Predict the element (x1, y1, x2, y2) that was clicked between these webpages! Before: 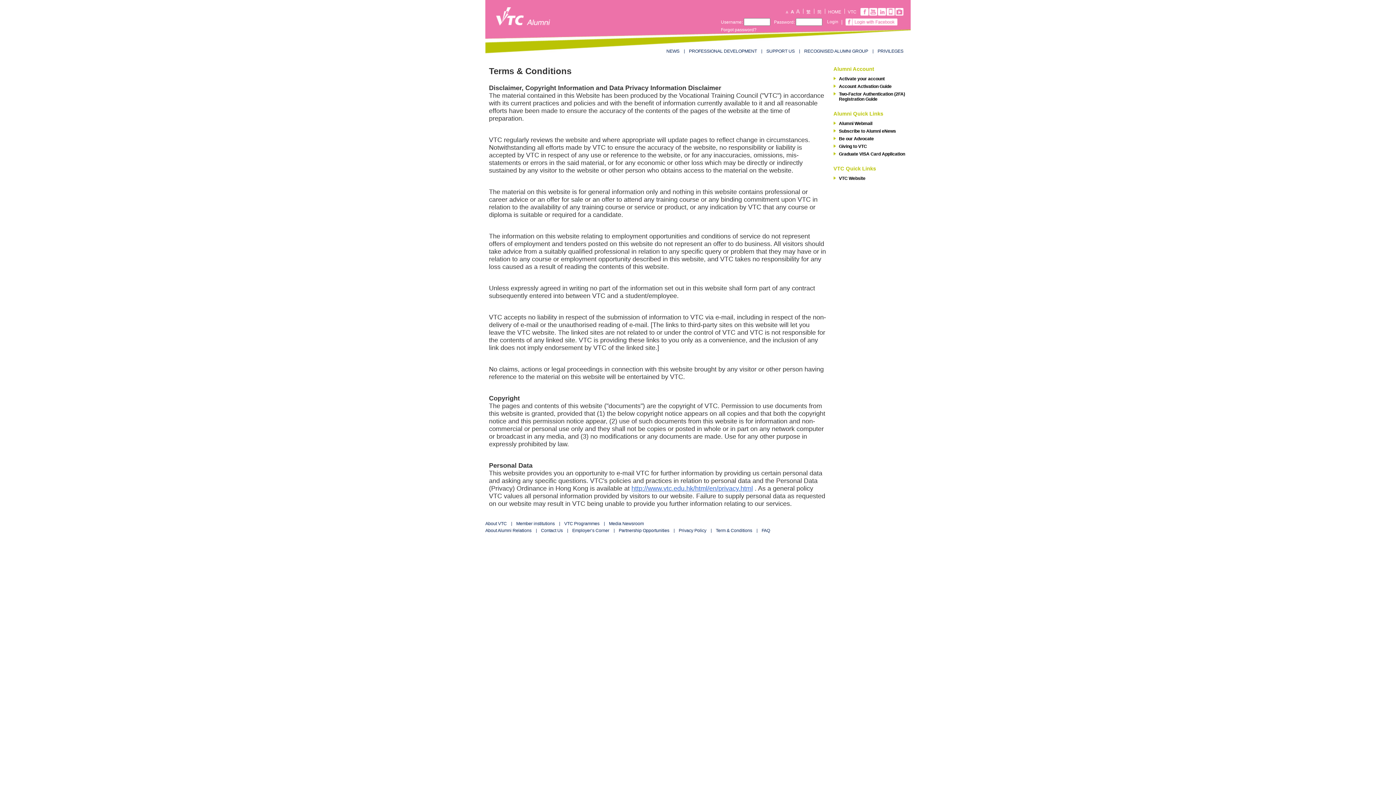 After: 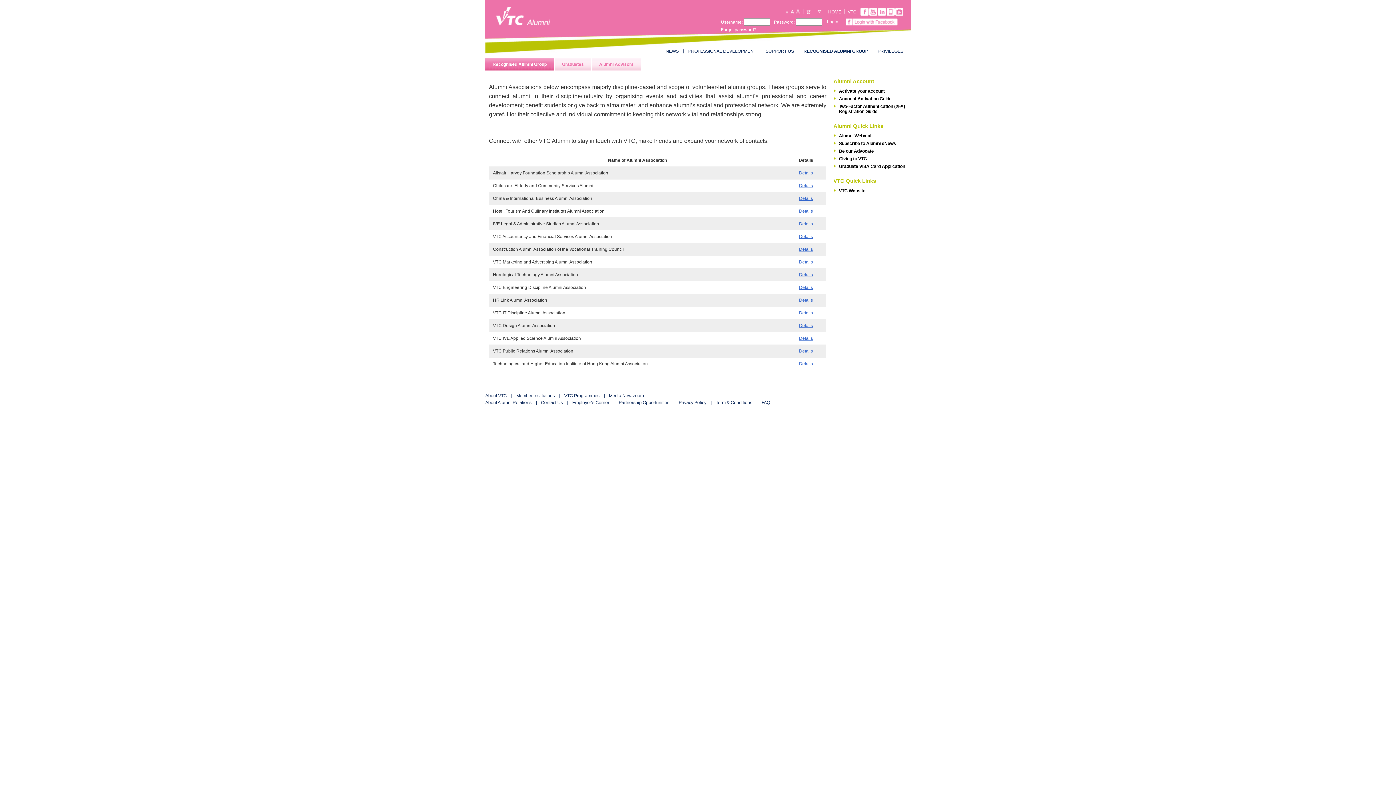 Action: bbox: (804, 48, 868, 53) label: RECOGNISED ALUMNI GROUP